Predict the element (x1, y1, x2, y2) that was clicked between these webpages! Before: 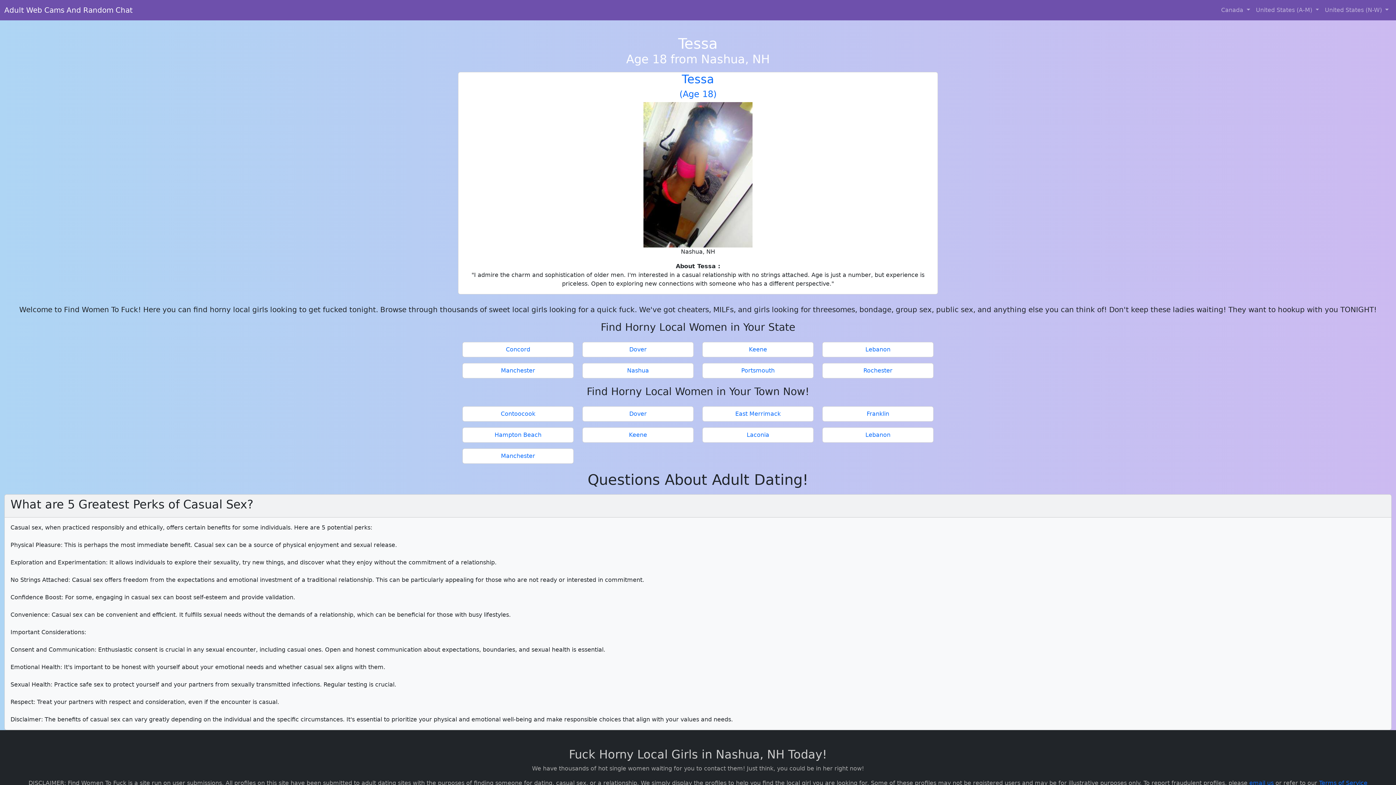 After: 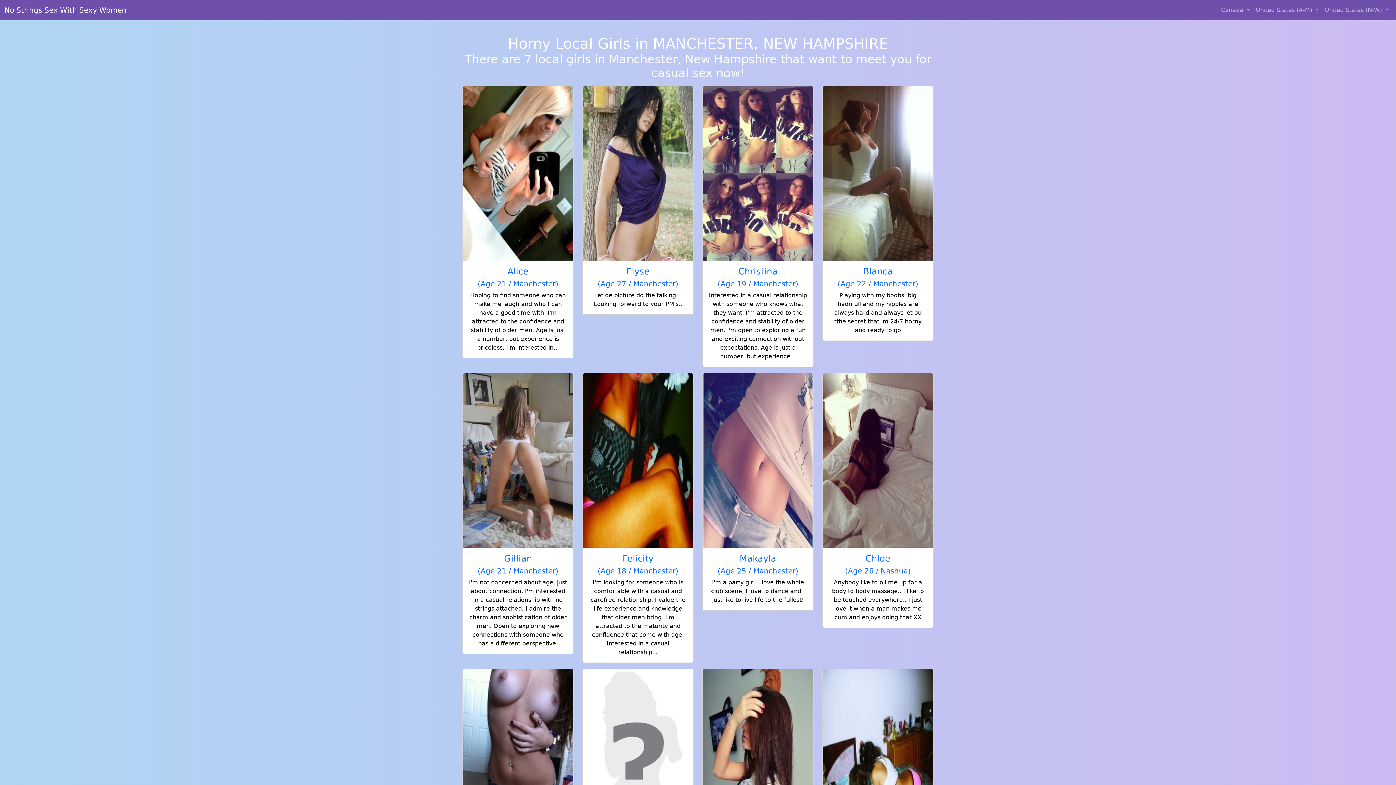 Action: bbox: (465, 366, 570, 375) label: Manchester